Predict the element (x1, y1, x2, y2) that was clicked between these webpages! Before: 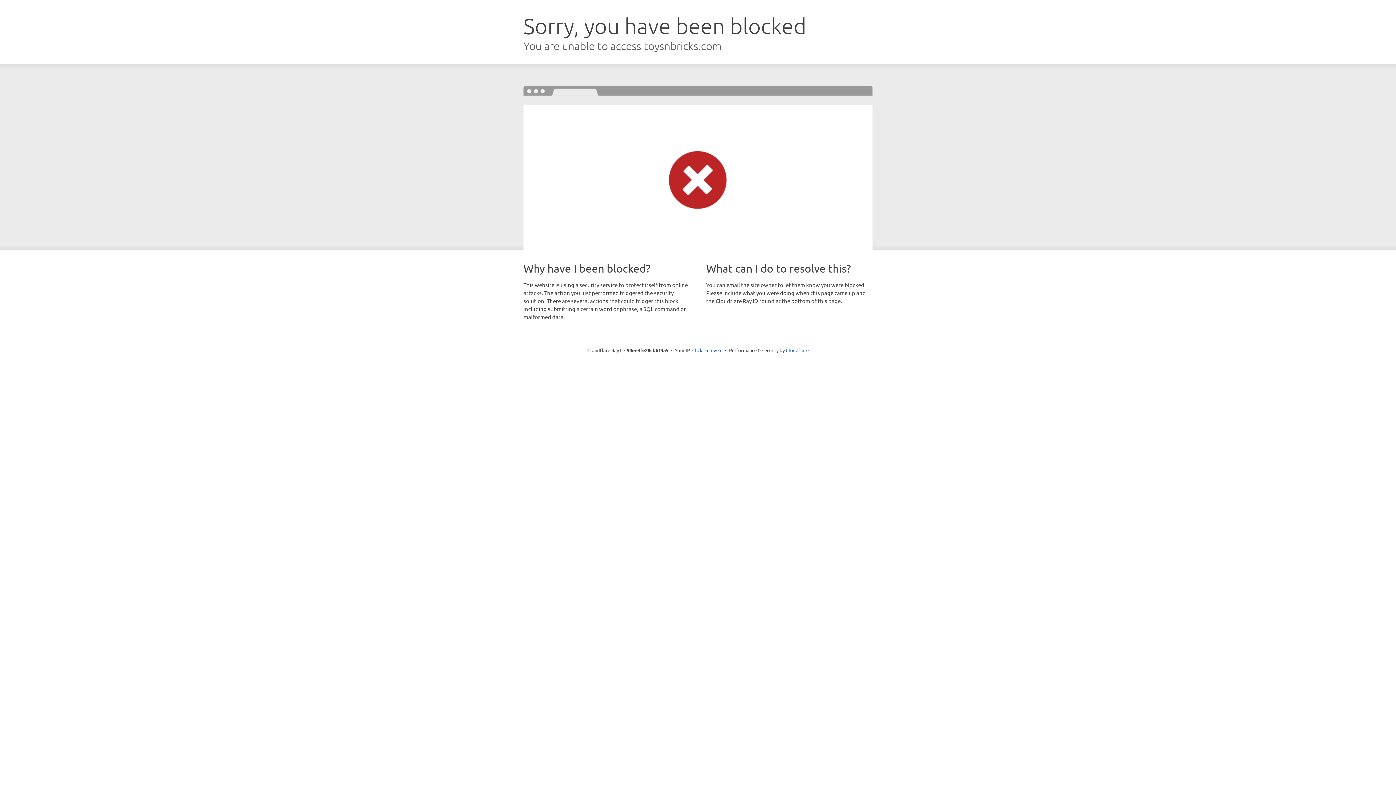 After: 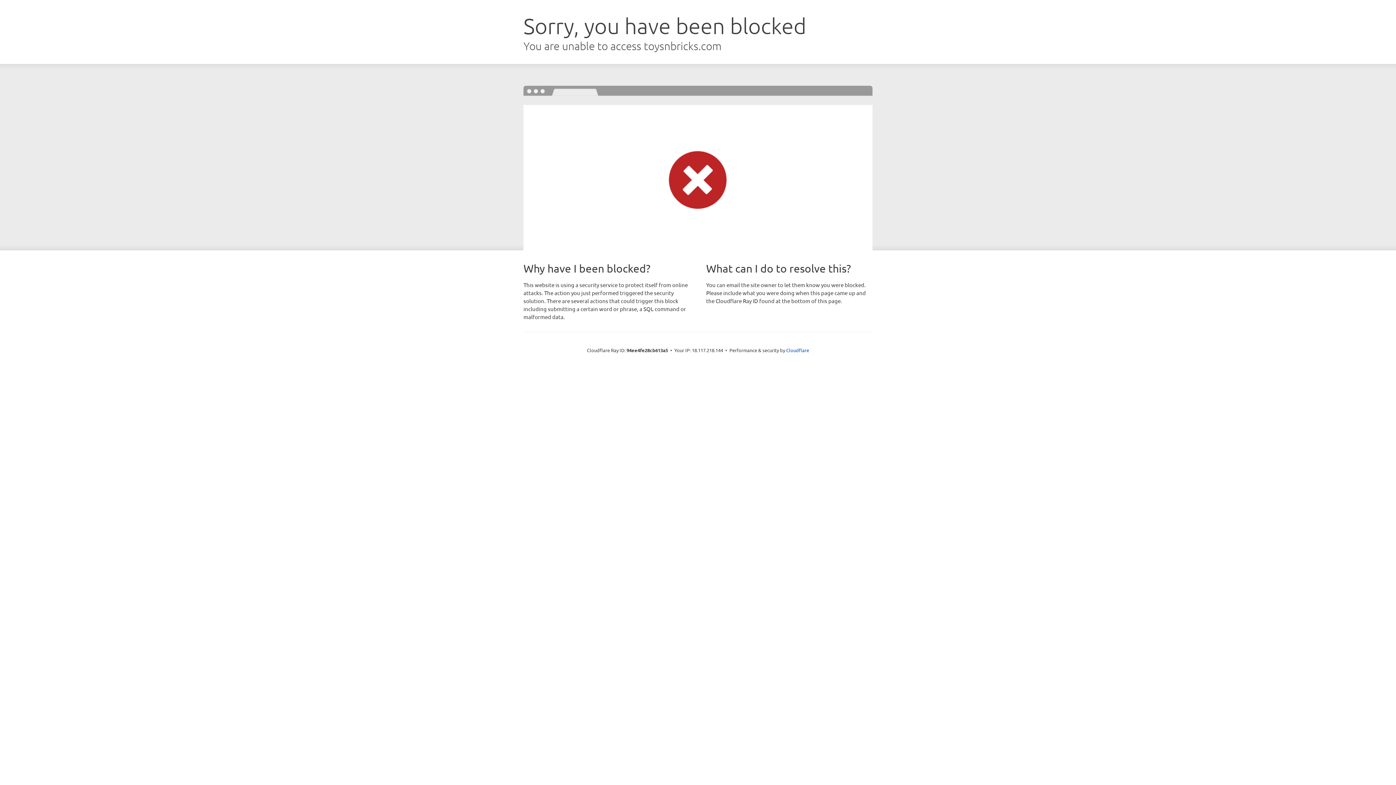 Action: label: Click to reveal bbox: (692, 346, 722, 353)